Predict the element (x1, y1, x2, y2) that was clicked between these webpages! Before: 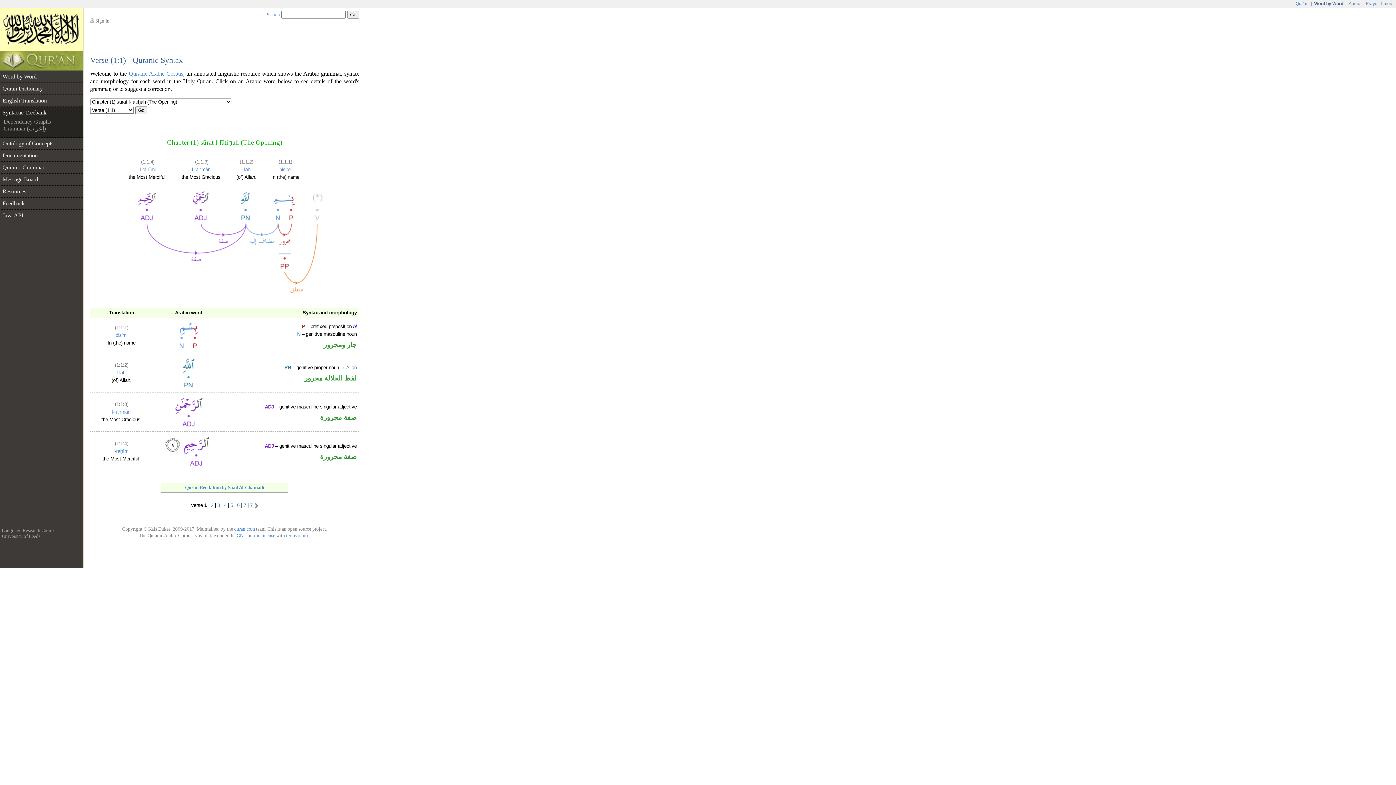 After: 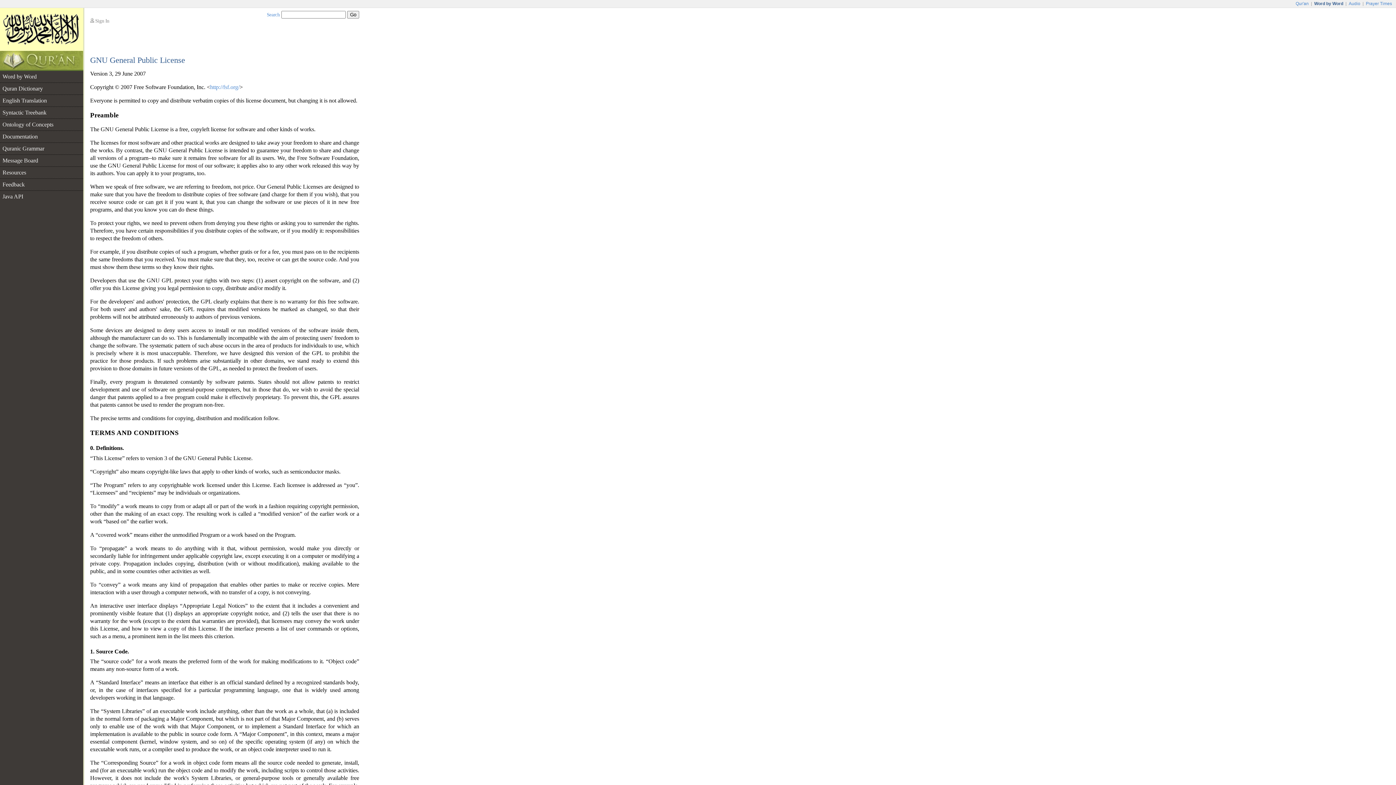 Action: bbox: (236, 533, 275, 538) label: GNU public license